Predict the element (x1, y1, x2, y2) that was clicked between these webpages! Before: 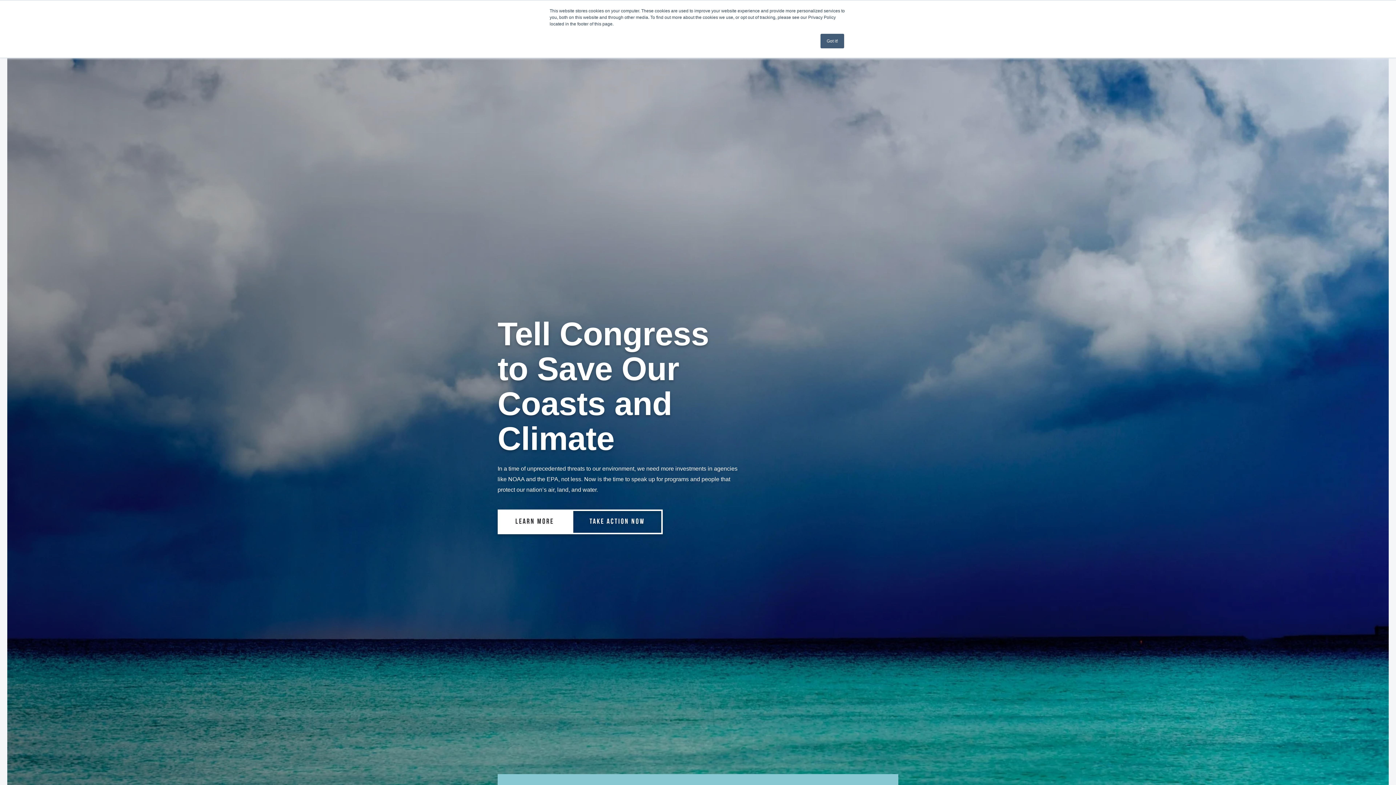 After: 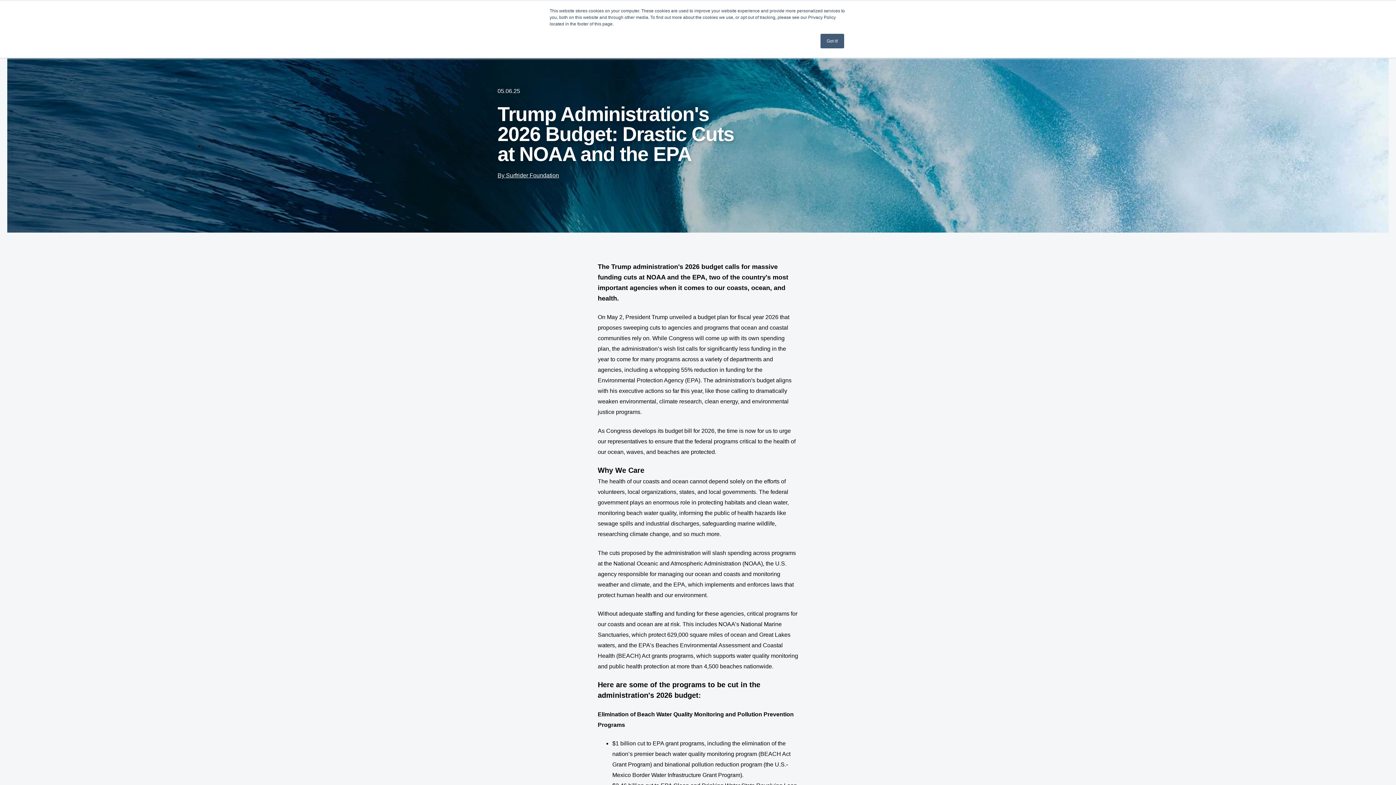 Action: bbox: (497, 509, 571, 534) label: LEARN MORE